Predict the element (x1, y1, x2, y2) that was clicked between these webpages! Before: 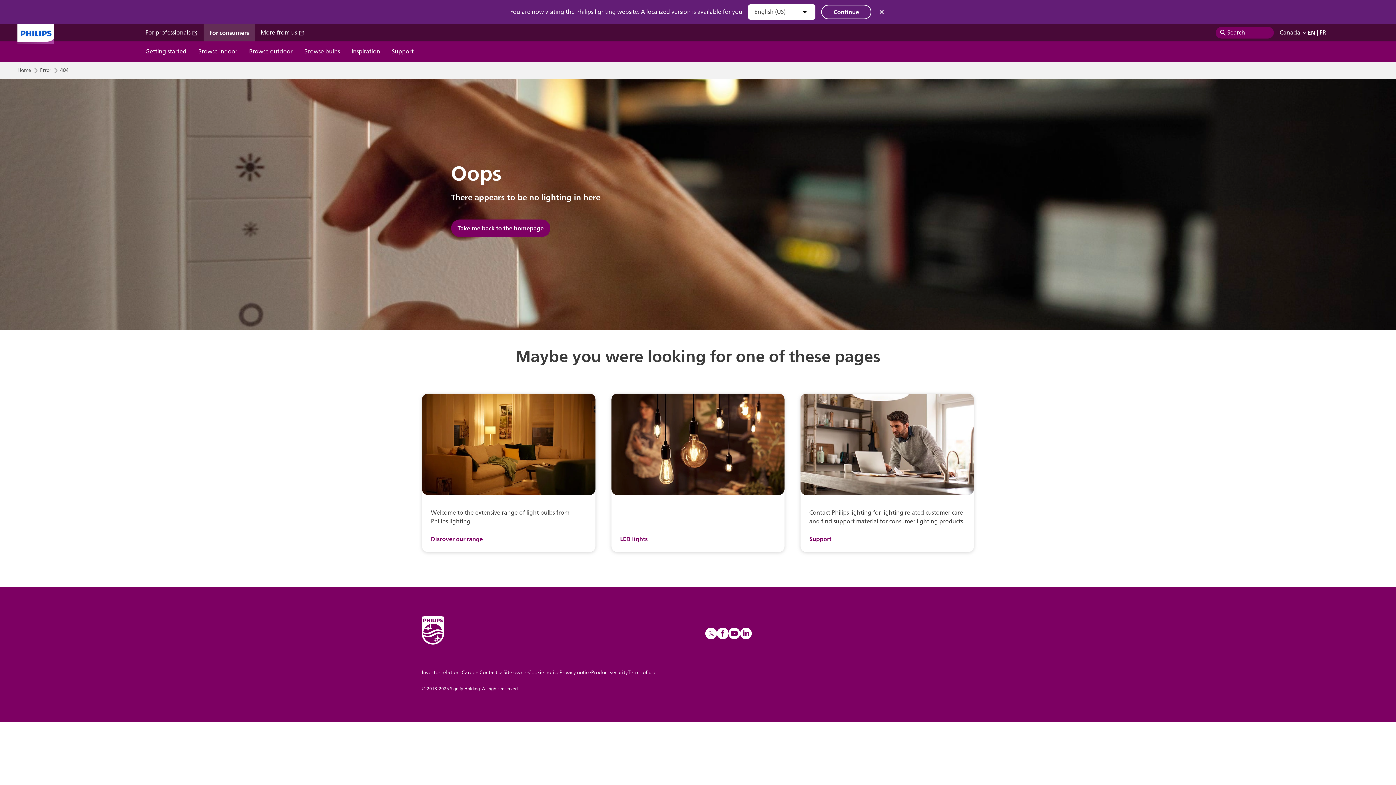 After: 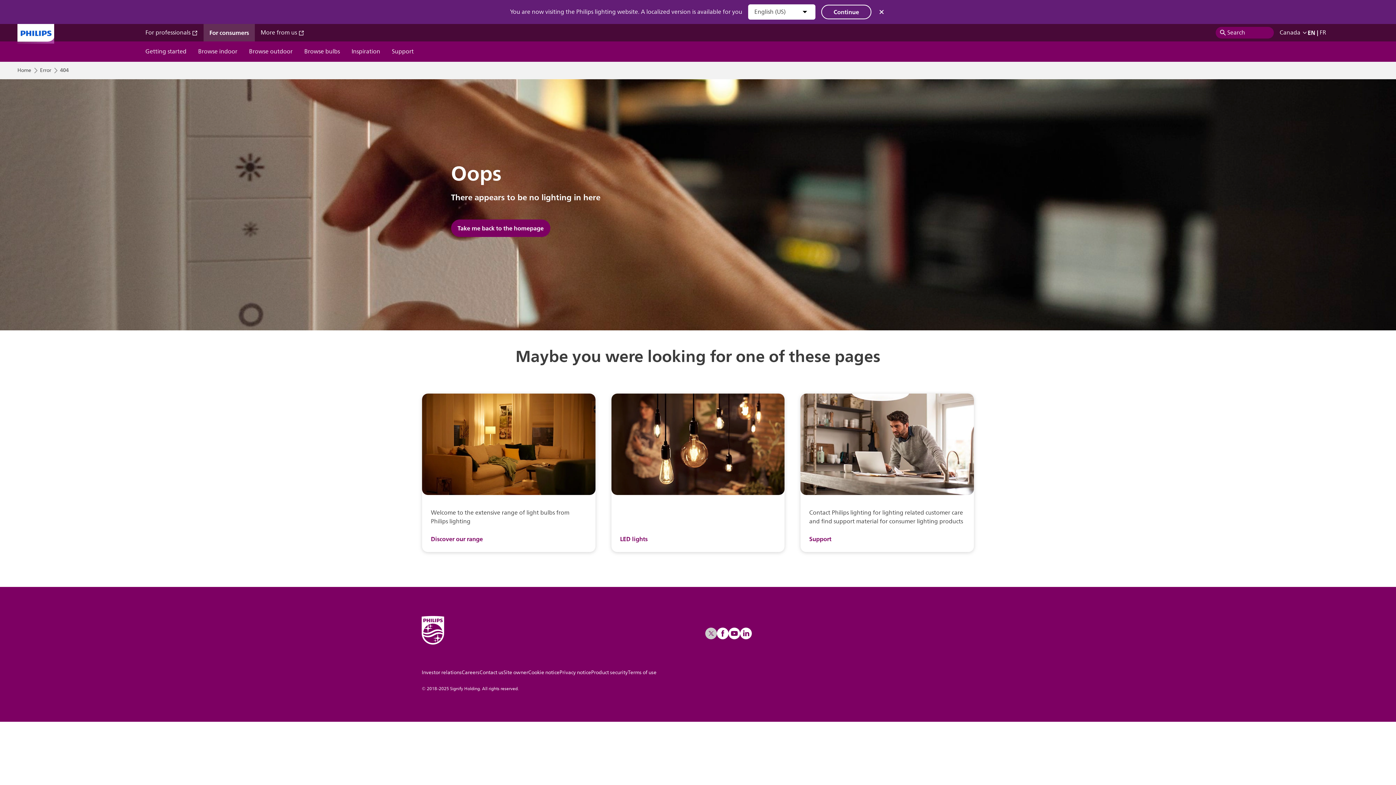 Action: bbox: (705, 628, 717, 639)